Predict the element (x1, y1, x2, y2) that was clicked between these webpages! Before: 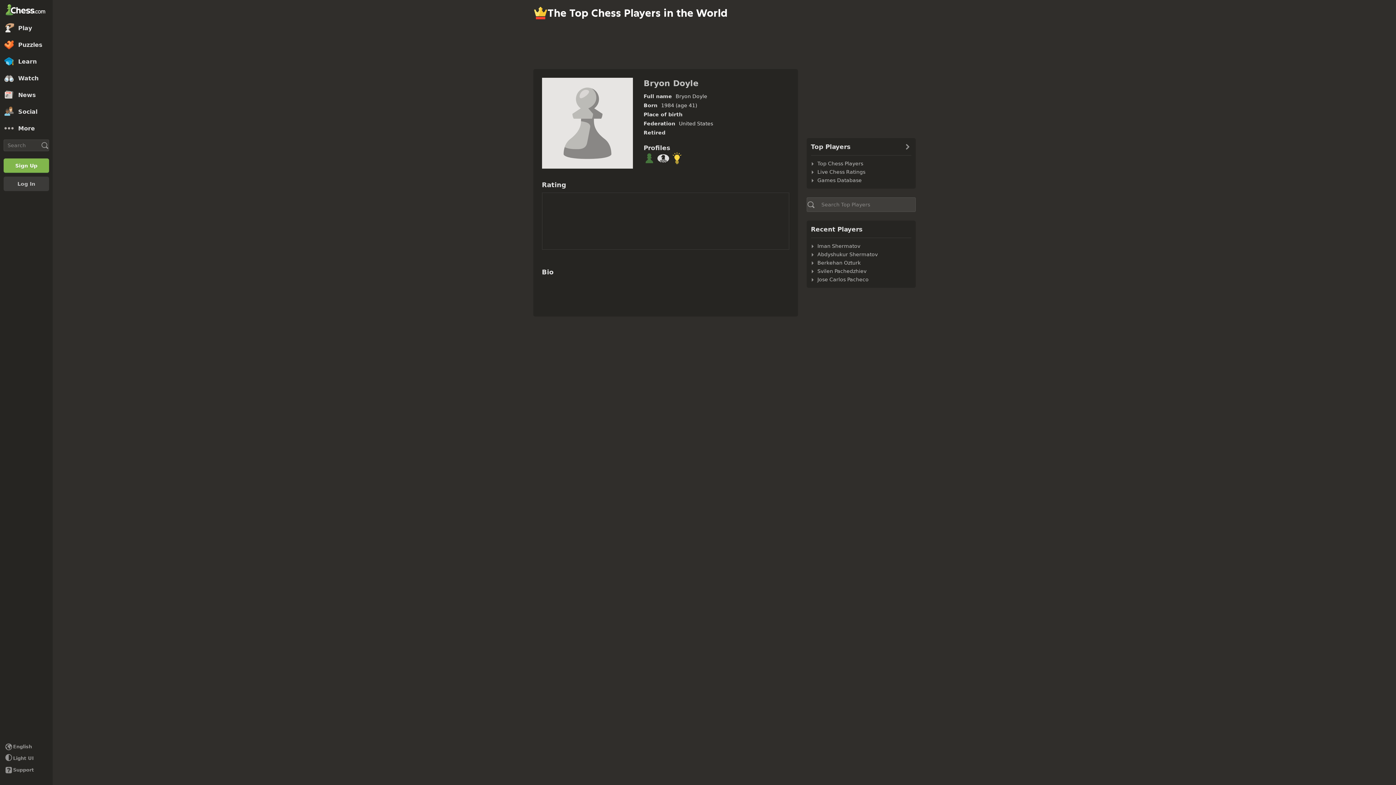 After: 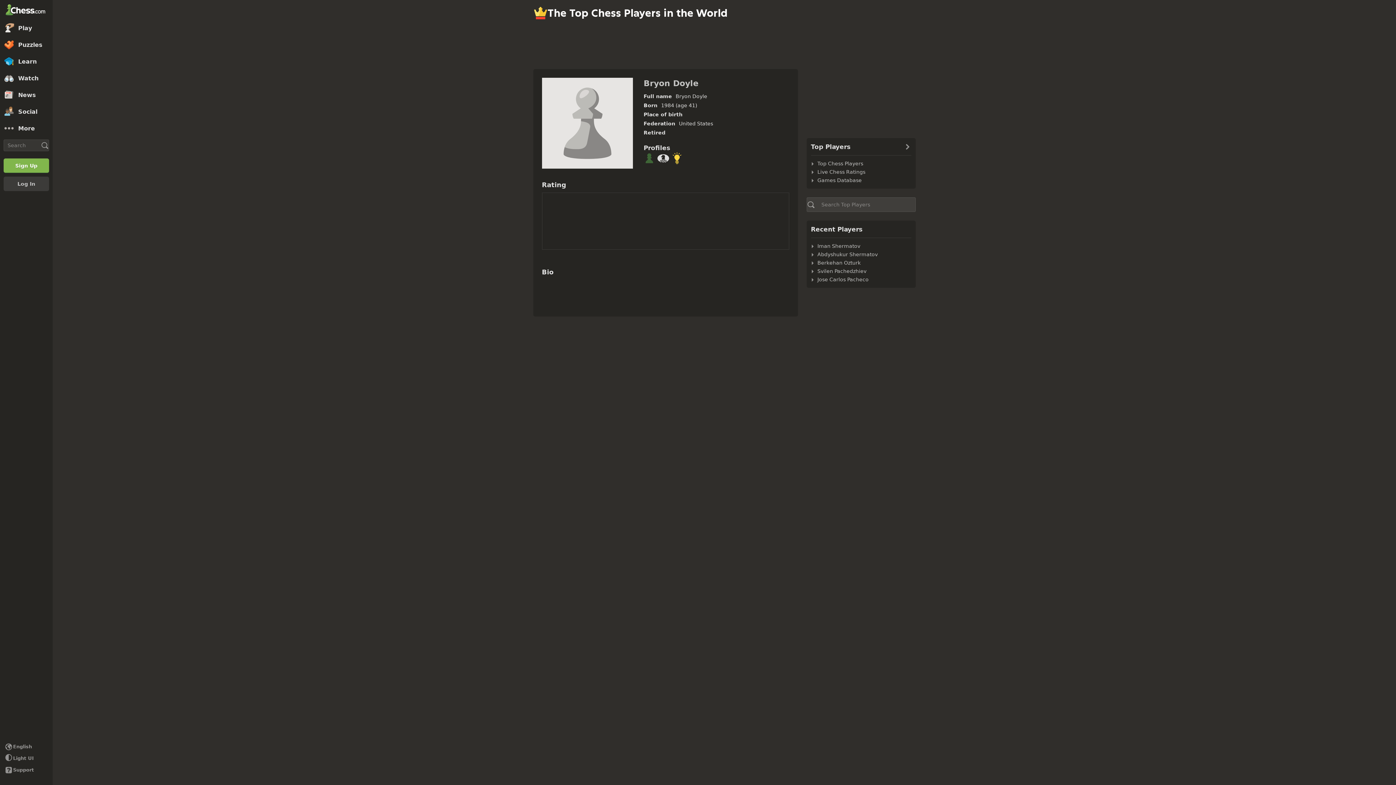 Action: bbox: (643, 152, 655, 164)